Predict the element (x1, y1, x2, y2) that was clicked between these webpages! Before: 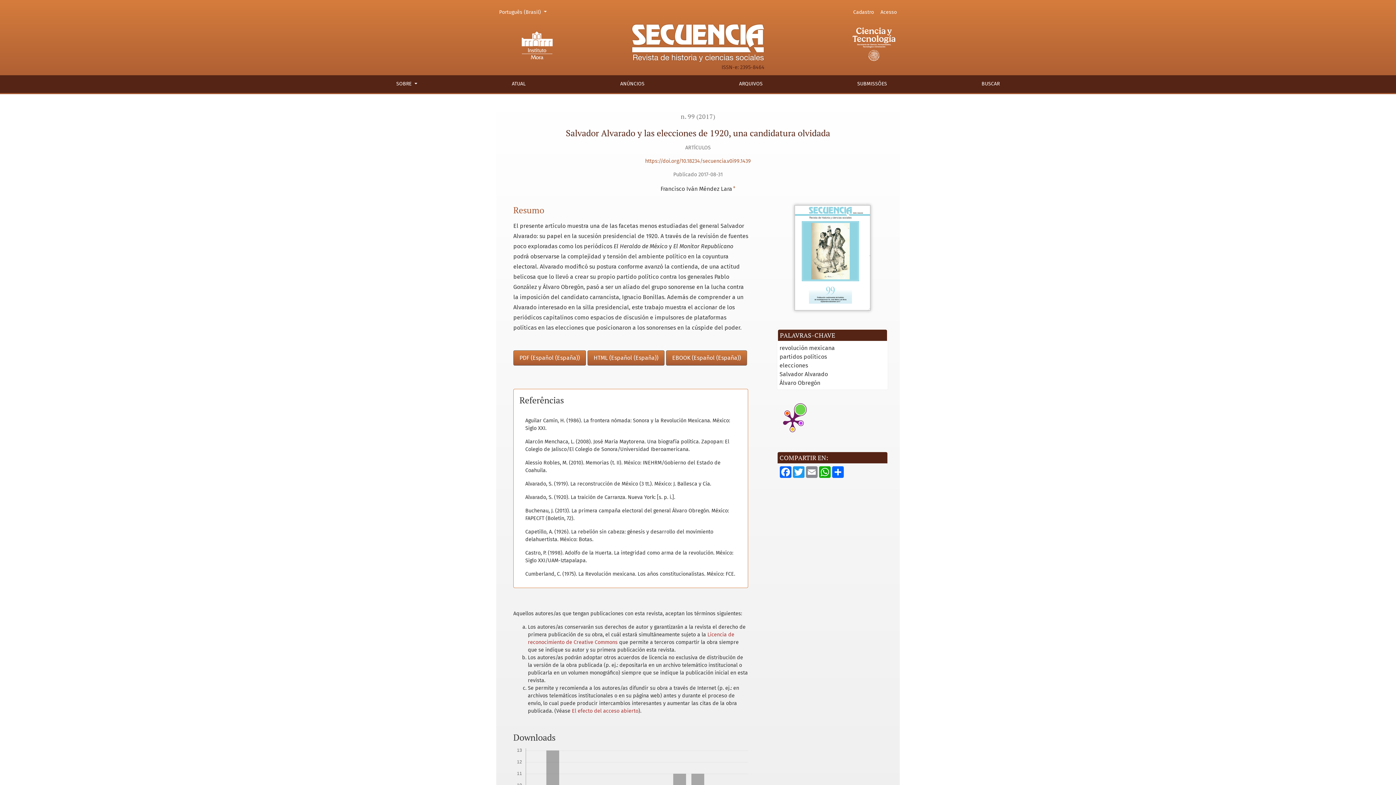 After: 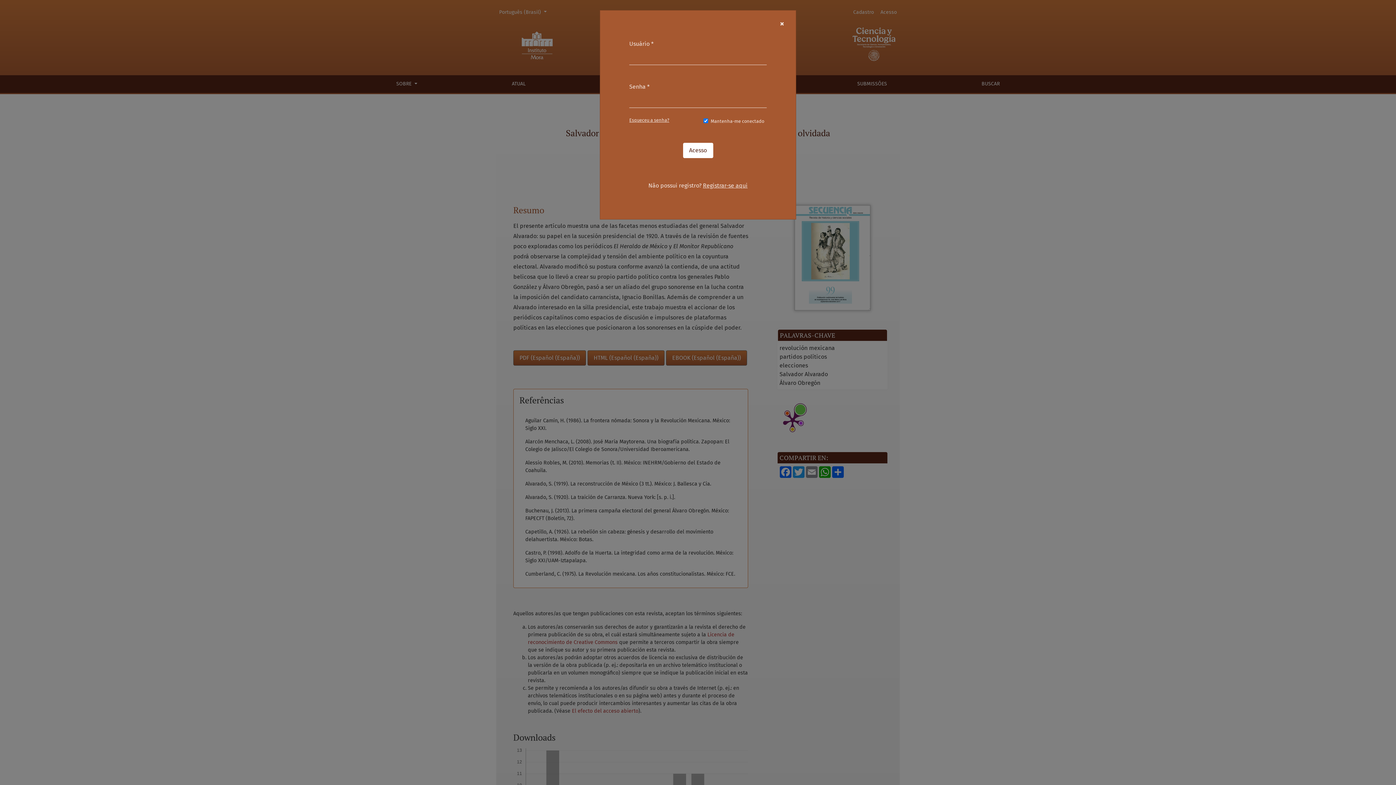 Action: label: Acesso bbox: (878, 5, 899, 18)